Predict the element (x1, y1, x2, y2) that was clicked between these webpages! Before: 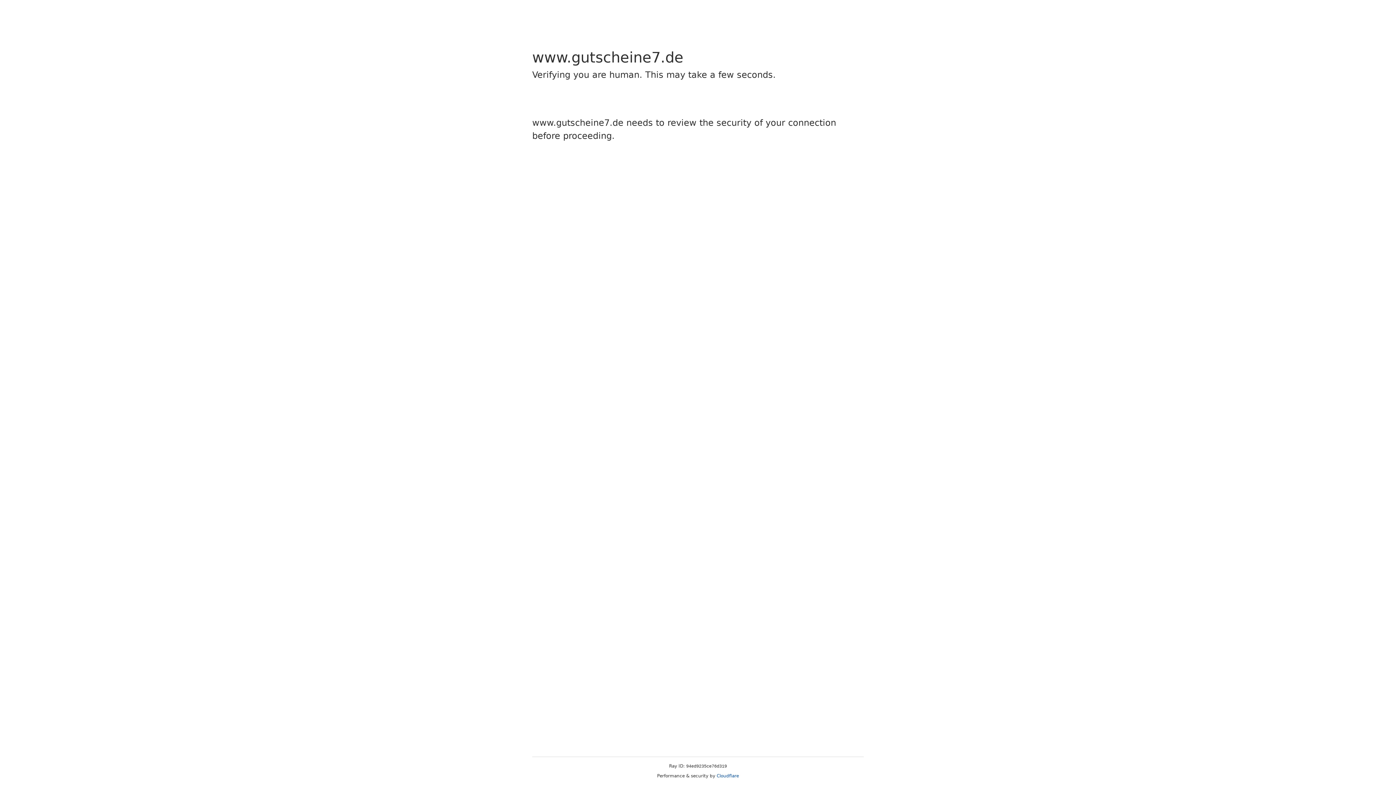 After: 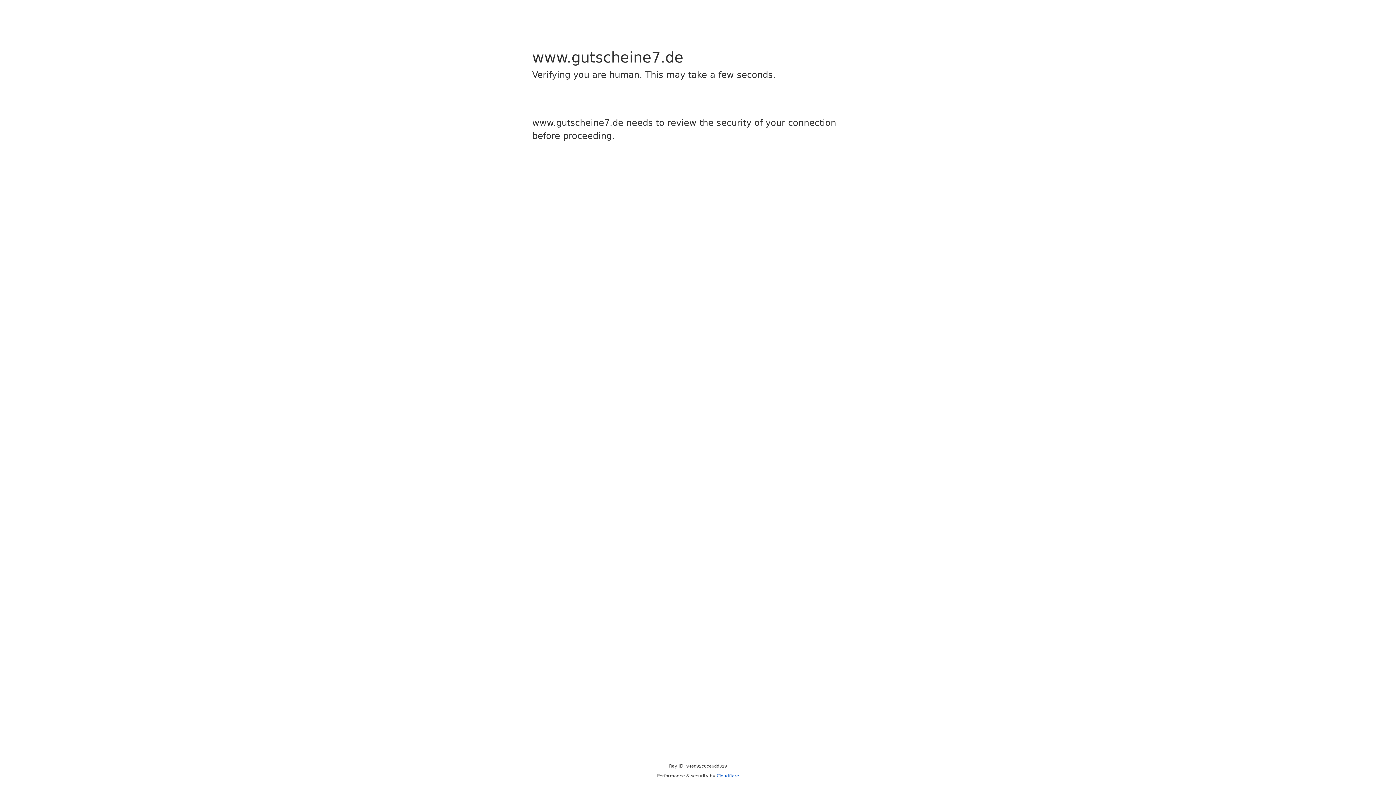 Action: label: Cloudflare bbox: (716, 773, 739, 778)